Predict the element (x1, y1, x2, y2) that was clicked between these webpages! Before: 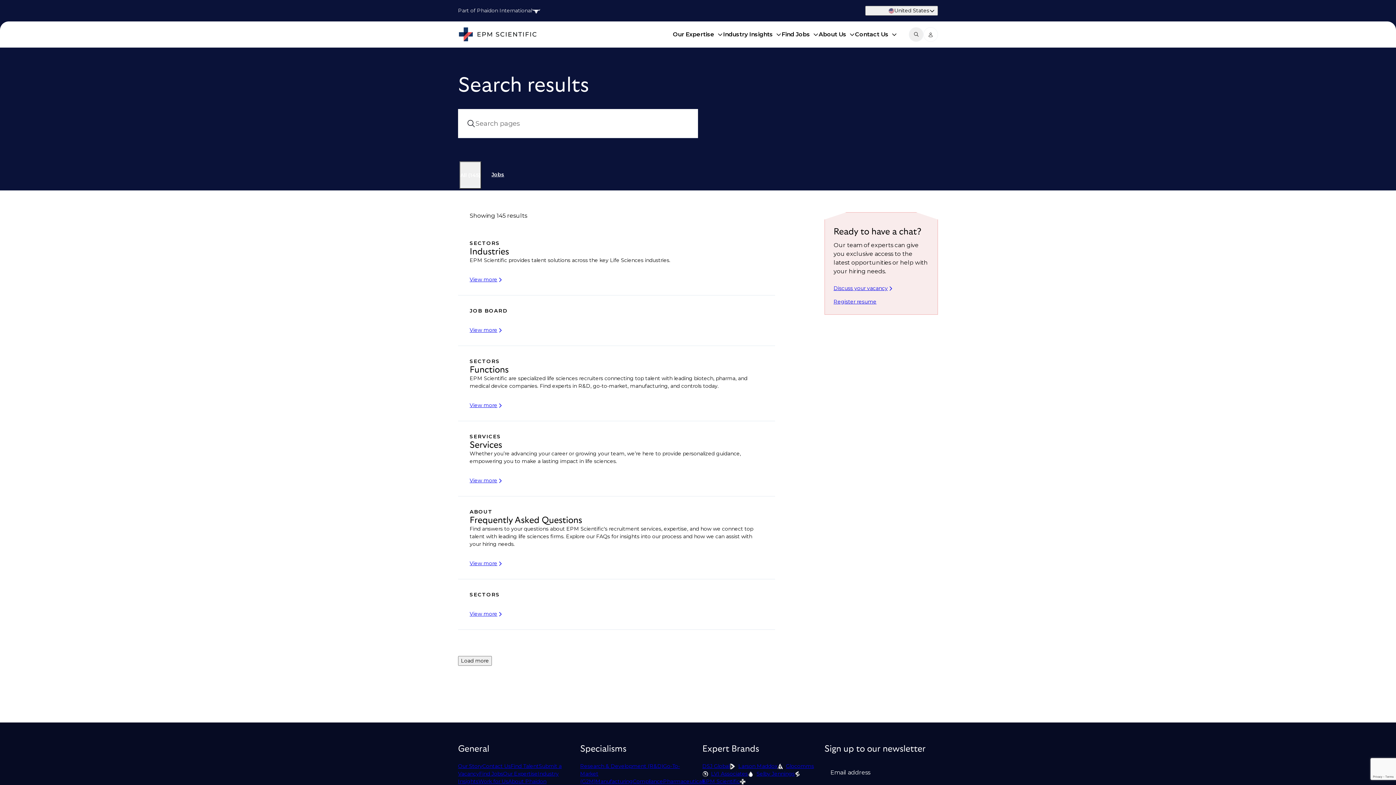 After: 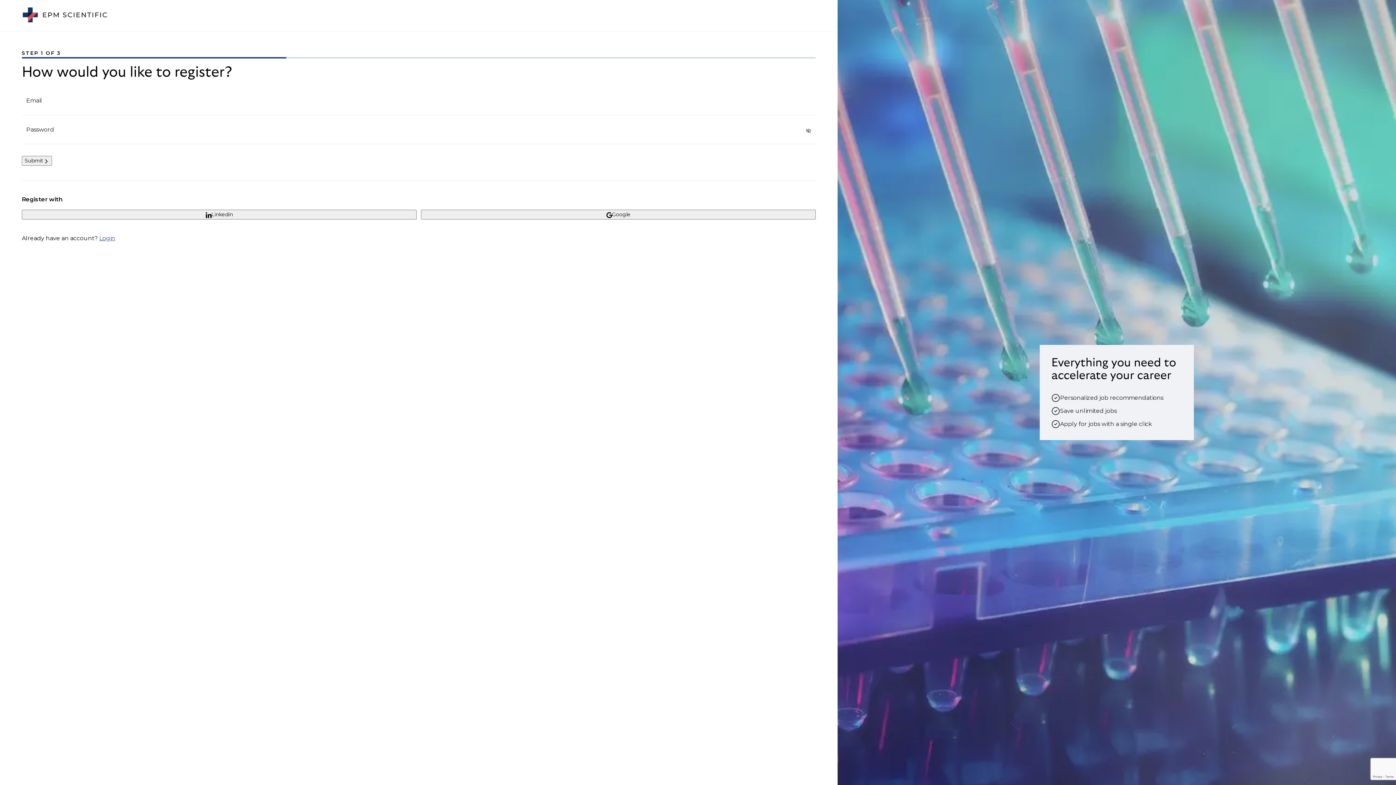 Action: bbox: (833, 280, 929, 288) label: Register resume